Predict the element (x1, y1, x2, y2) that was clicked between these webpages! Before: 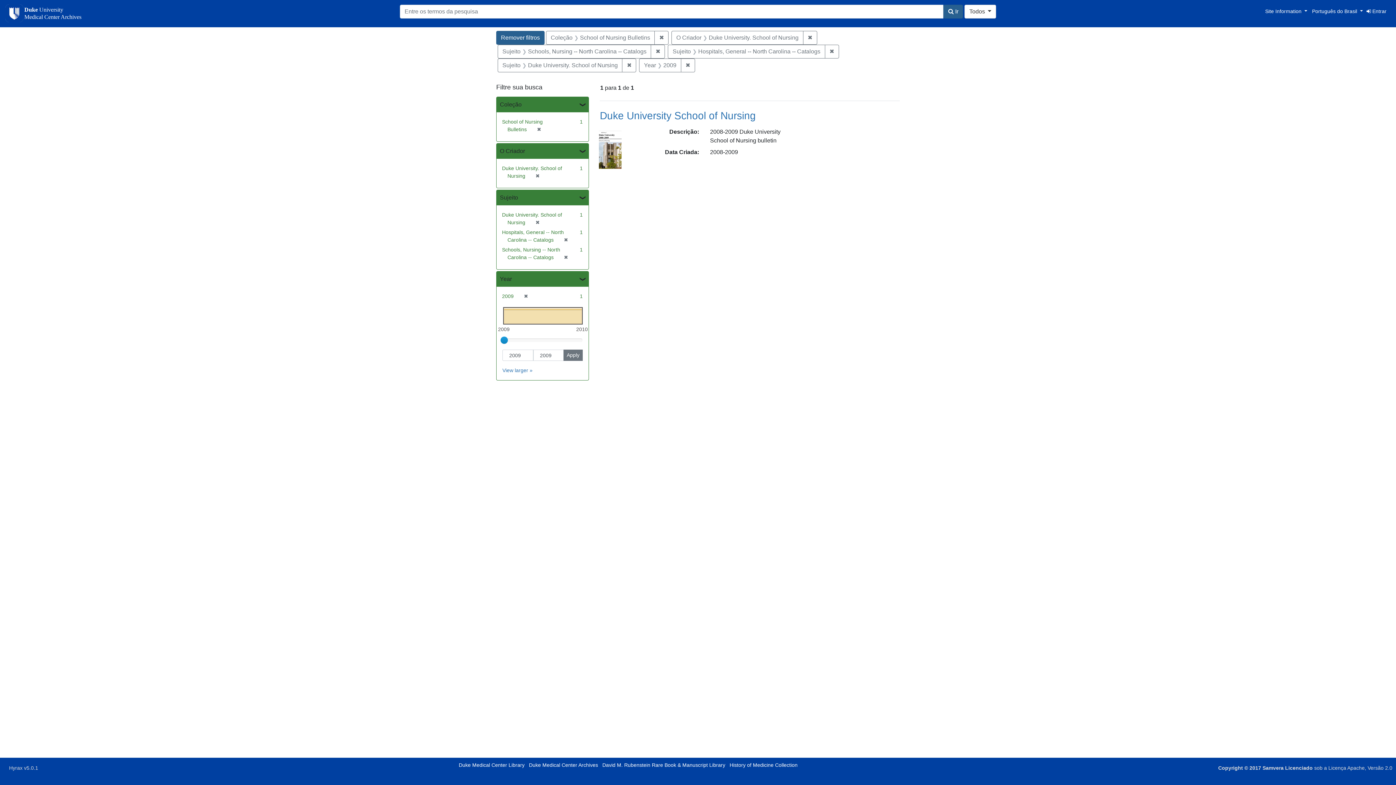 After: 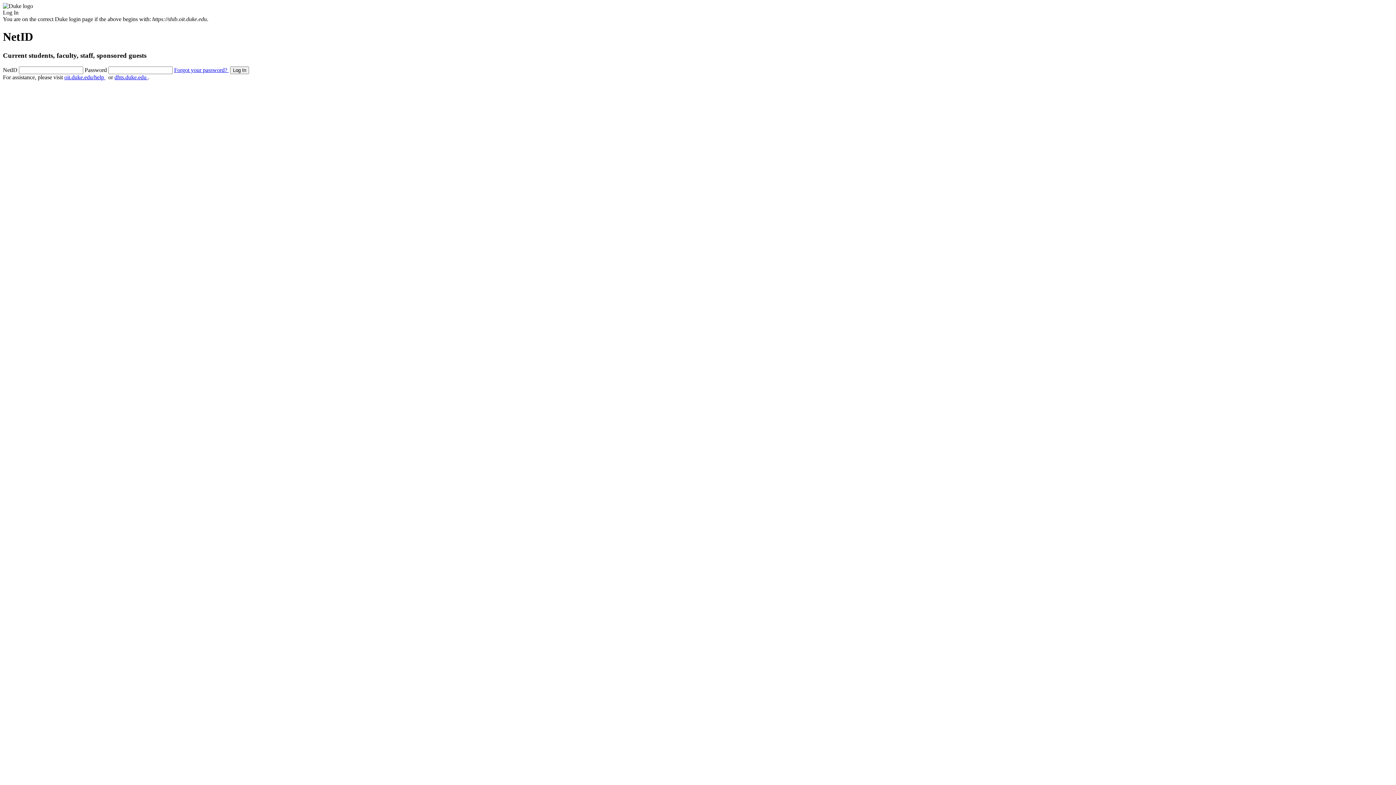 Action: label:  Entrar bbox: (1366, 8, 1386, 14)